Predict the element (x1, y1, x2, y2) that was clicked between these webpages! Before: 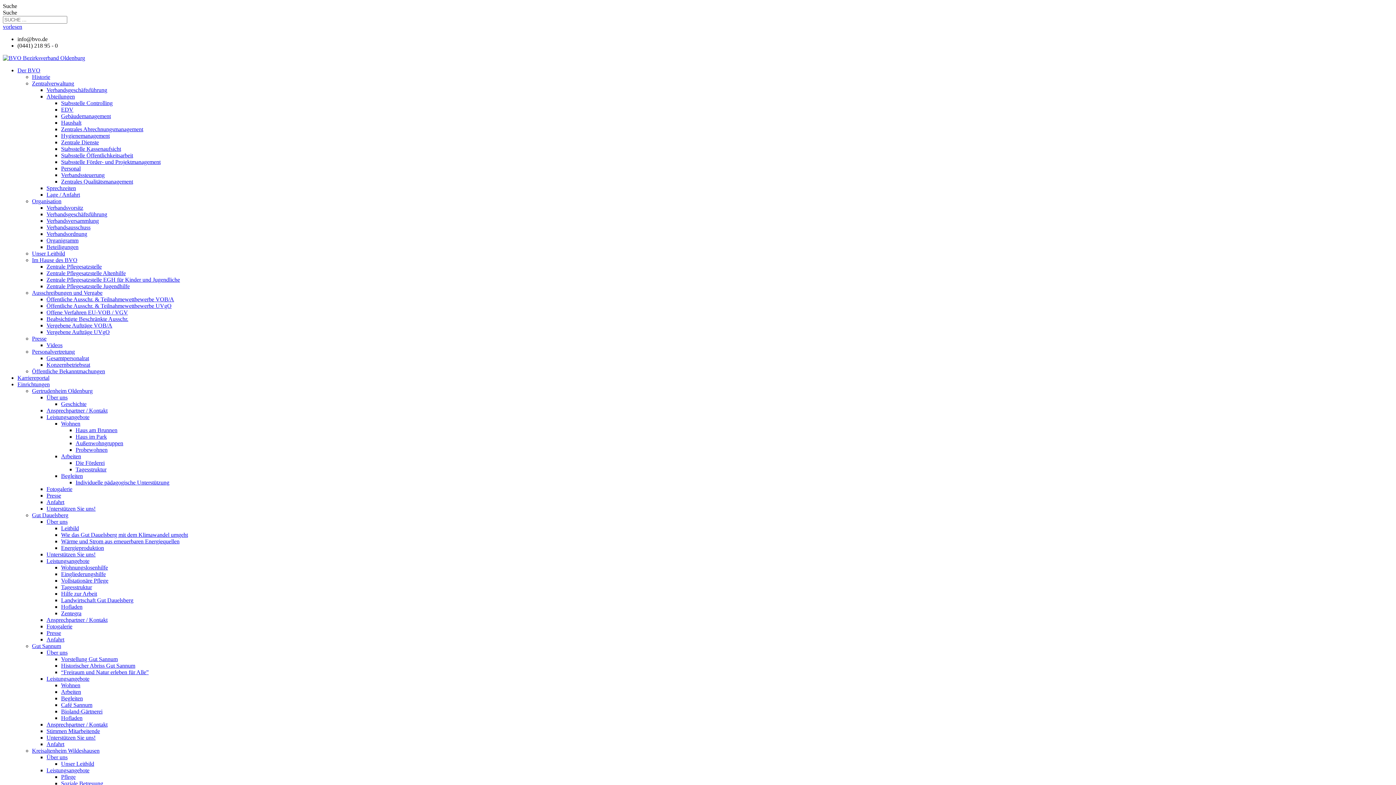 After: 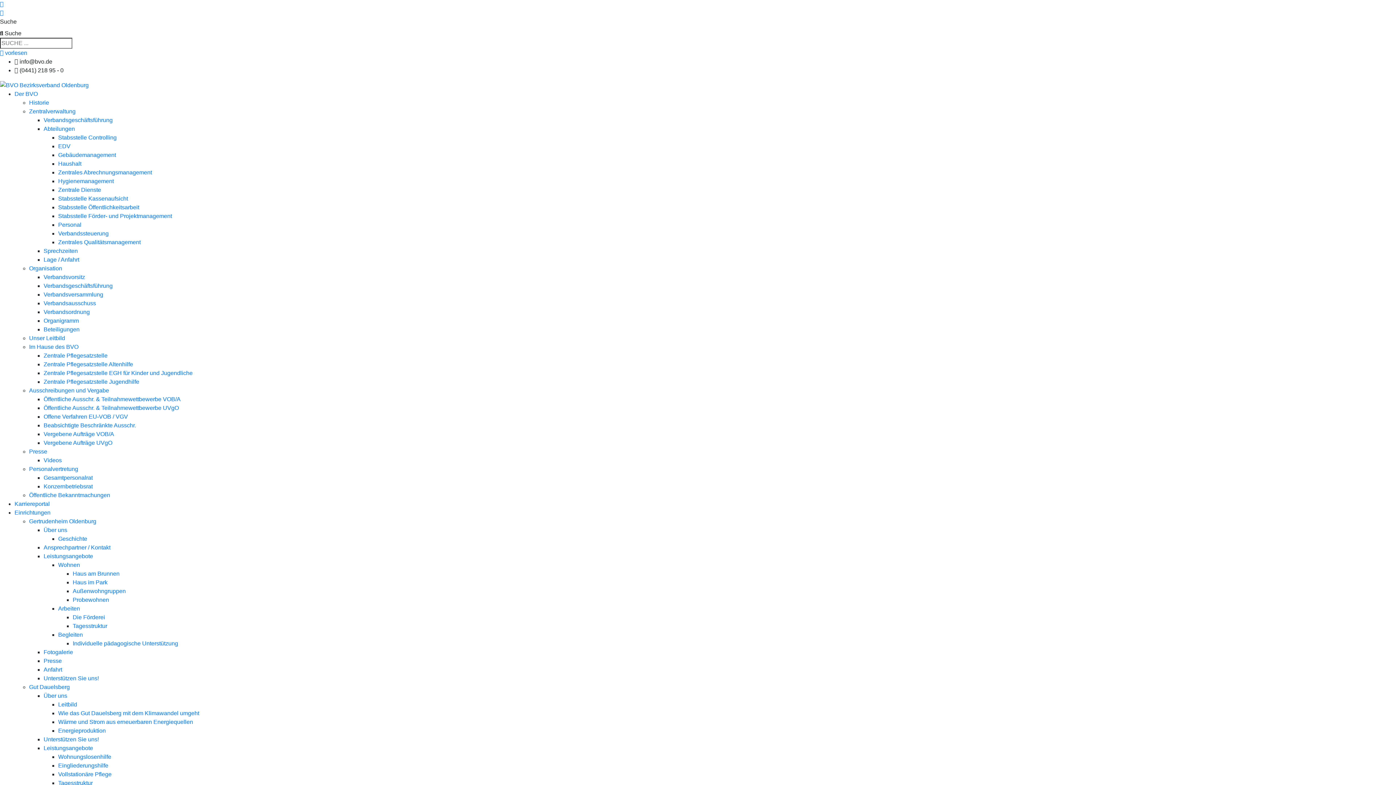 Action: label: Unterstützen Sie uns! bbox: (46, 734, 95, 741)